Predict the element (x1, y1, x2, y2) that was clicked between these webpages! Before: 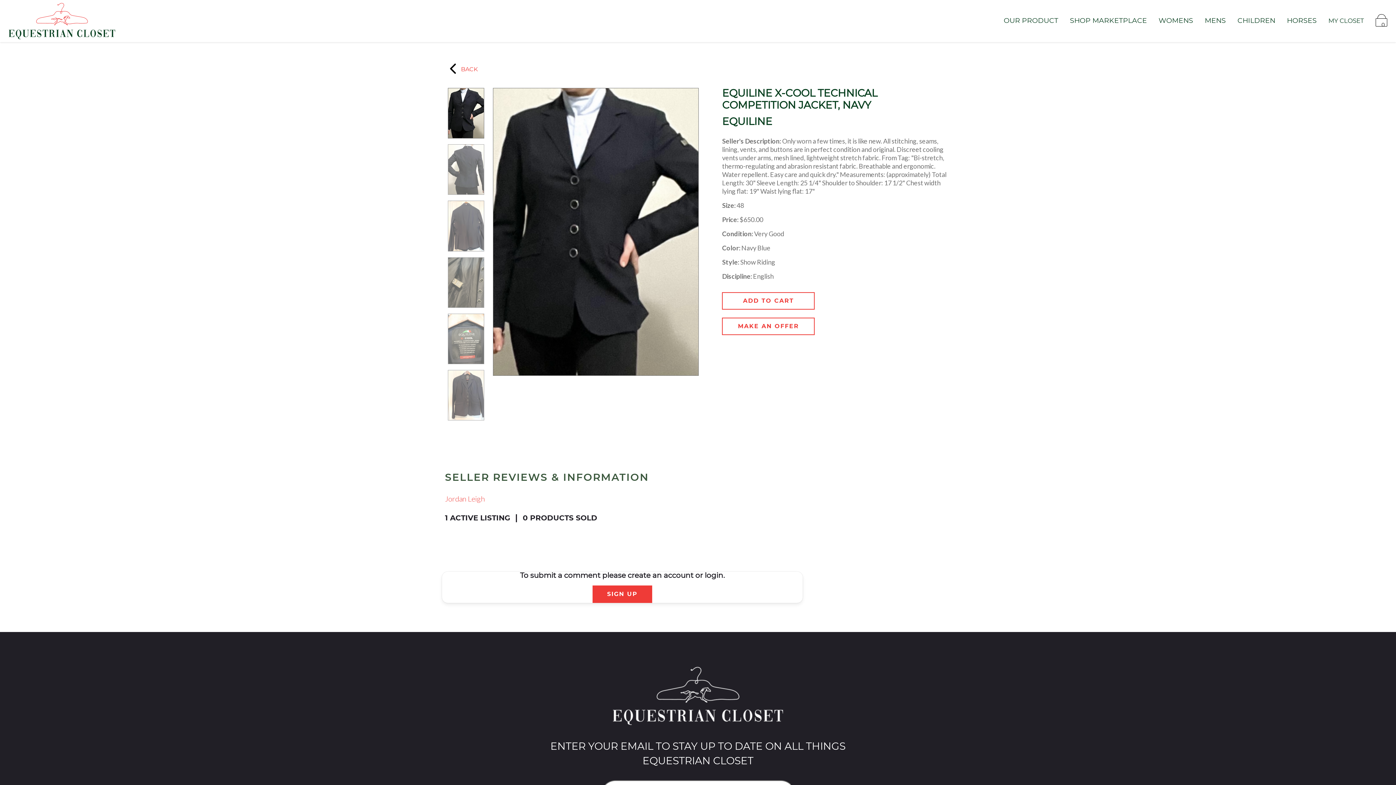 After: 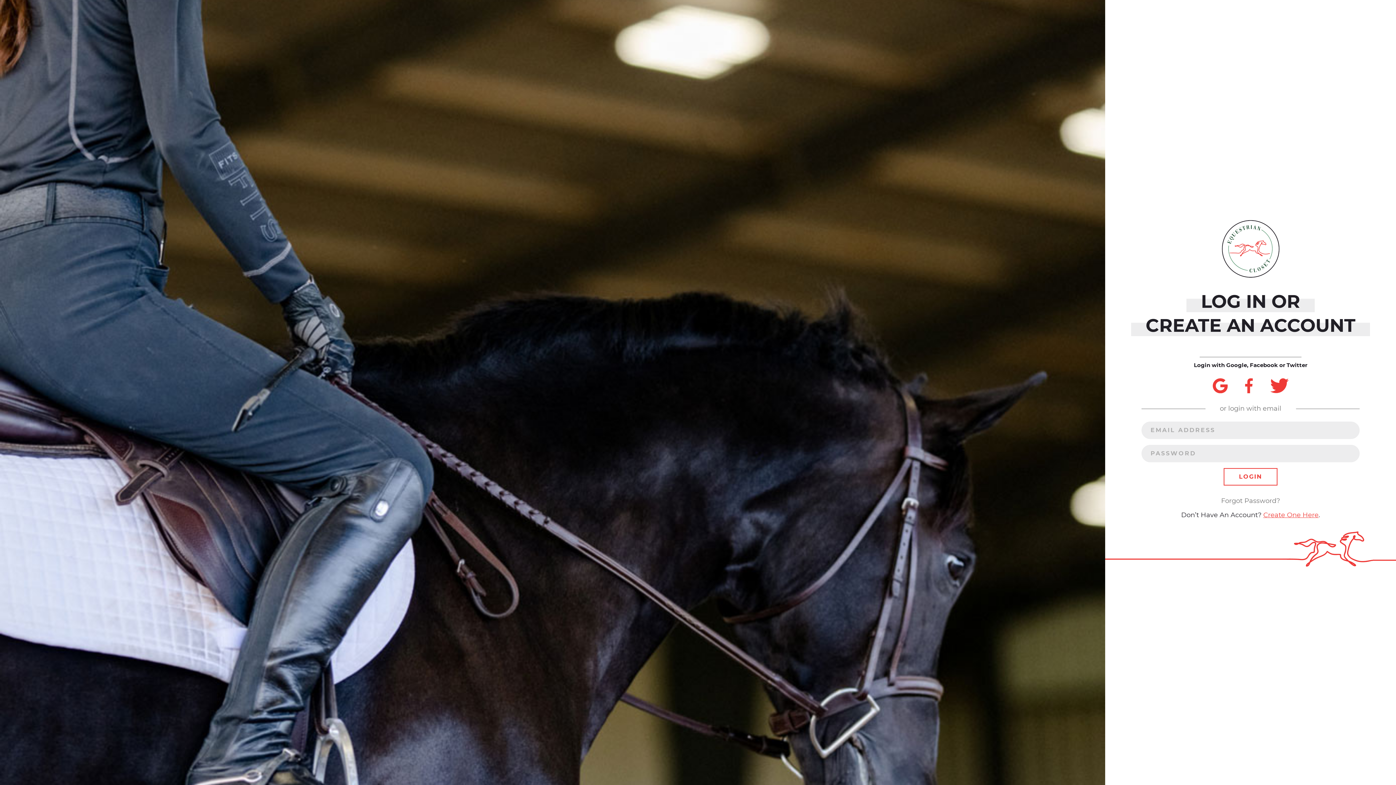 Action: label: MY CLOSET bbox: (1328, 17, 1364, 24)